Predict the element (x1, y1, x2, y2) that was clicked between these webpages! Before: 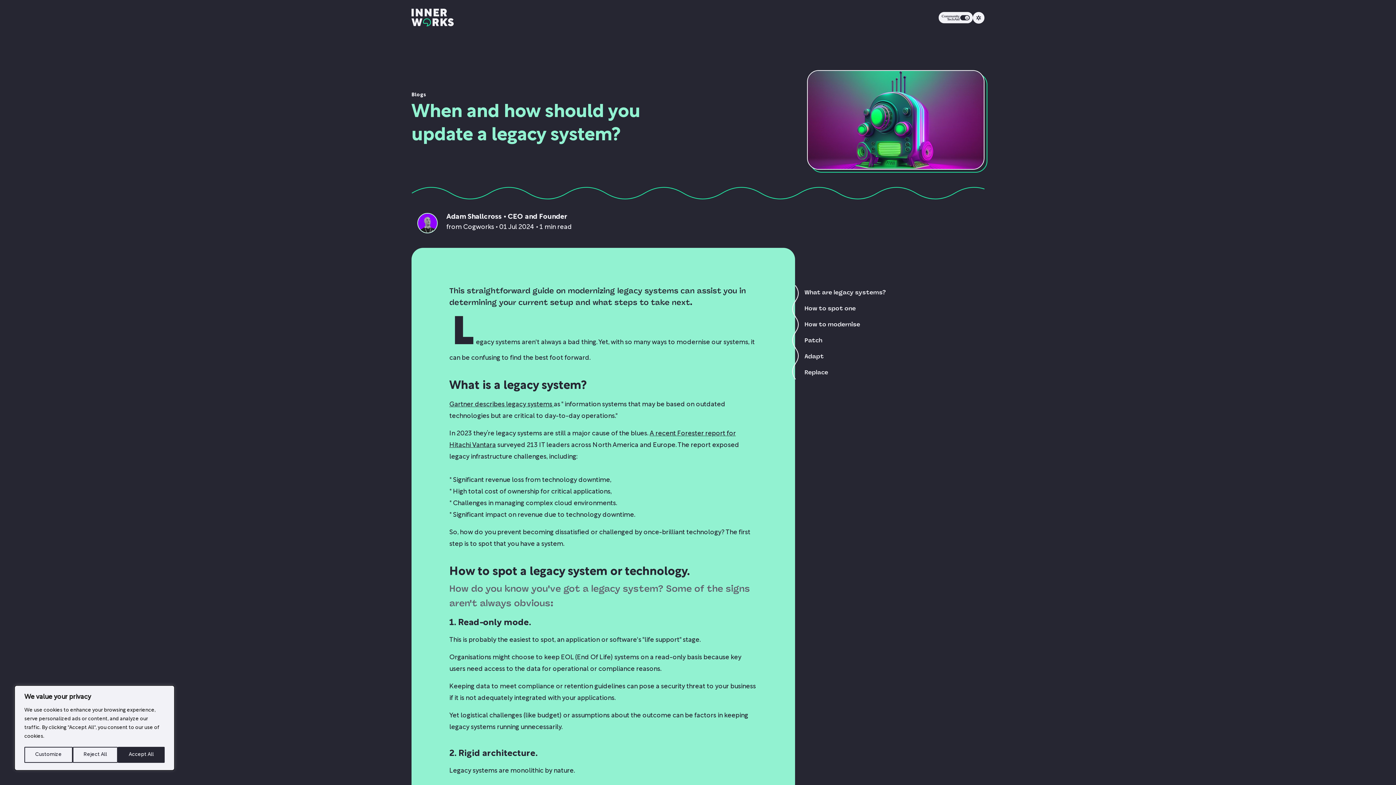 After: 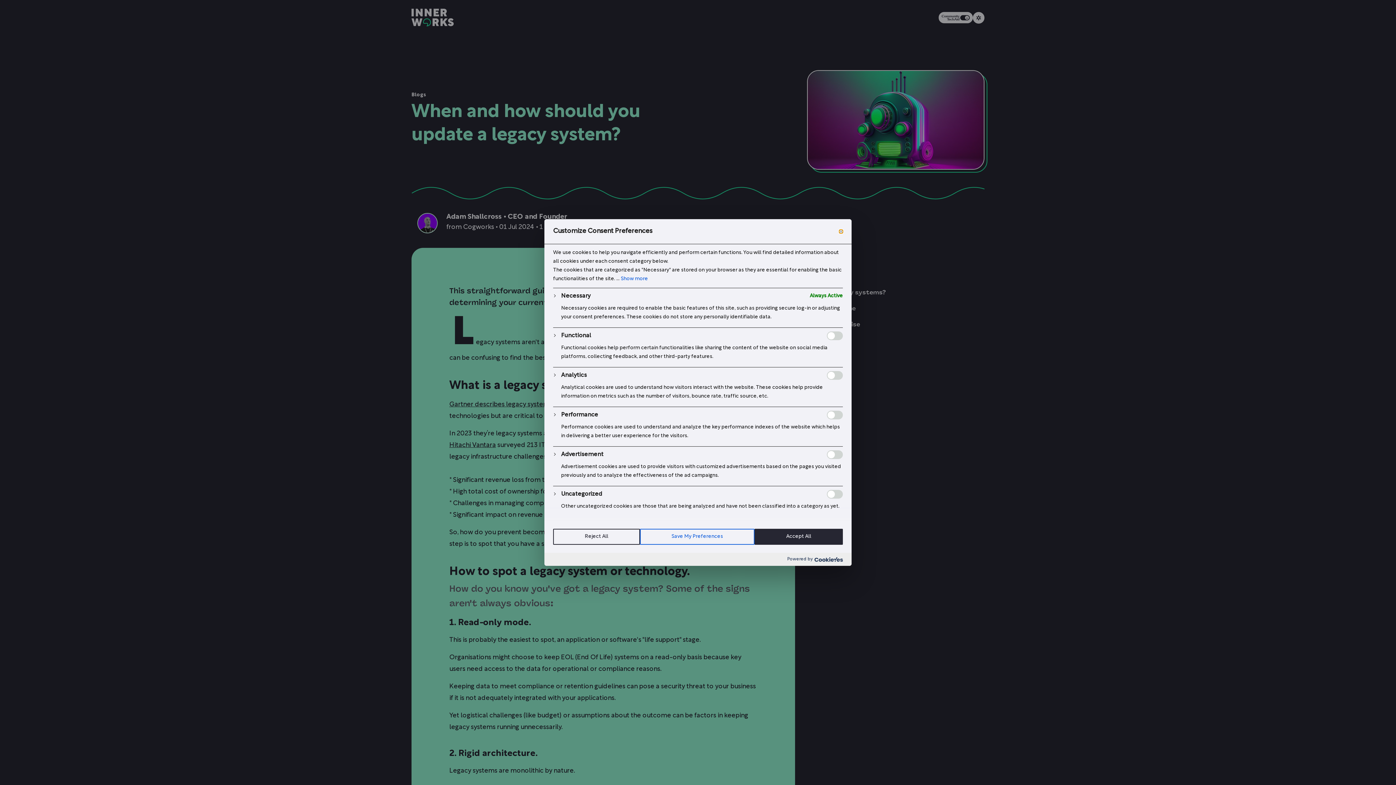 Action: bbox: (24, 747, 72, 763) label: Customize